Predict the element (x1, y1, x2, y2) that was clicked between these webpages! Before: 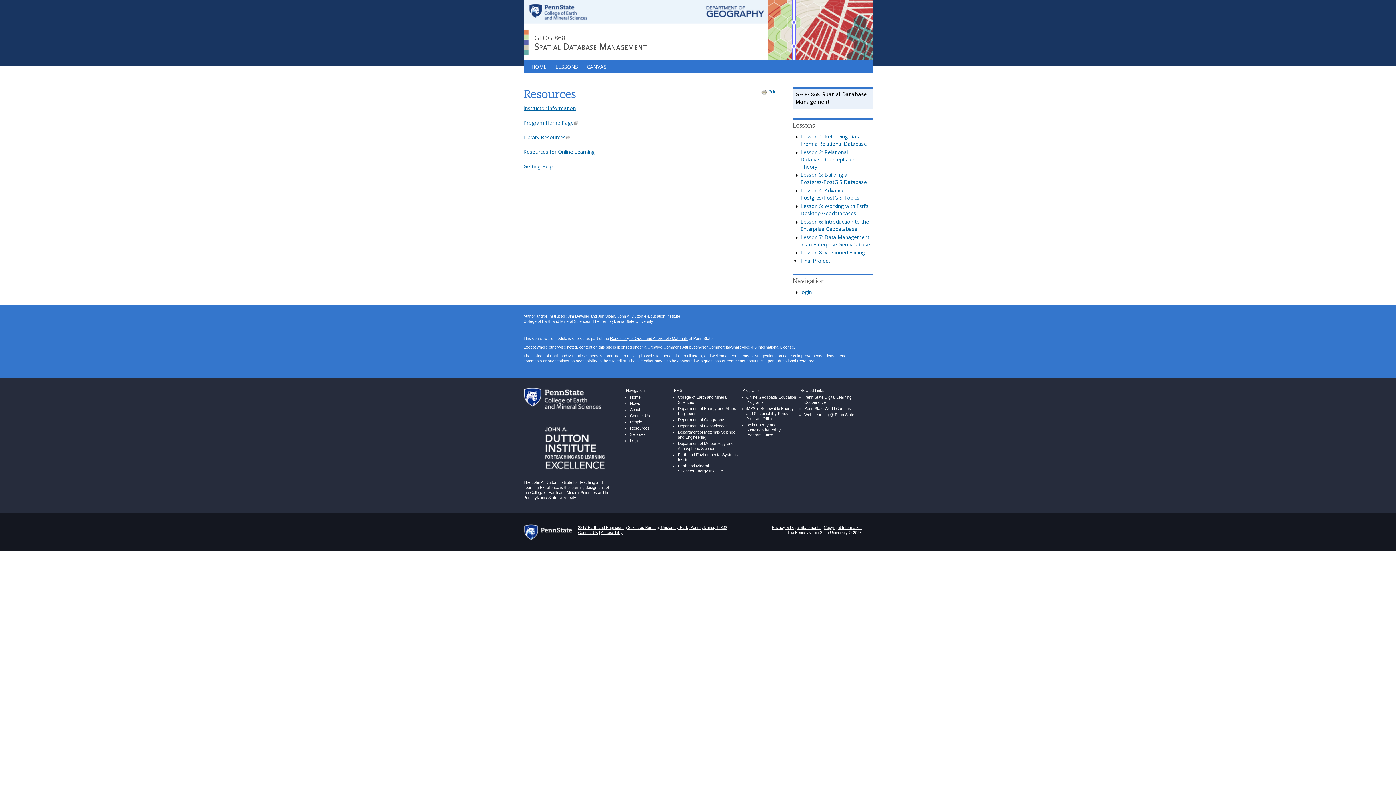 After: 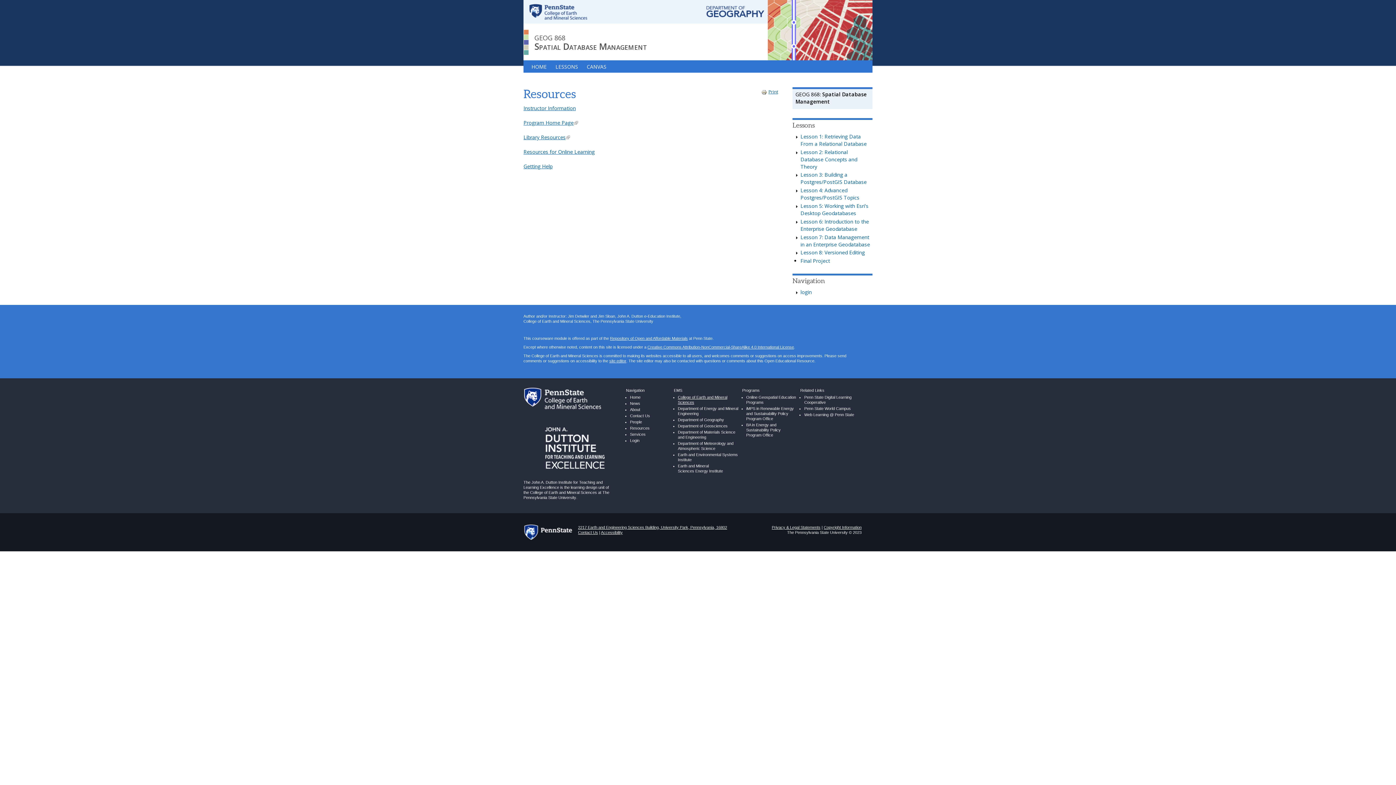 Action: label: College of Earth and Mineral Sciences
(link is external) bbox: (678, 394, 727, 405)